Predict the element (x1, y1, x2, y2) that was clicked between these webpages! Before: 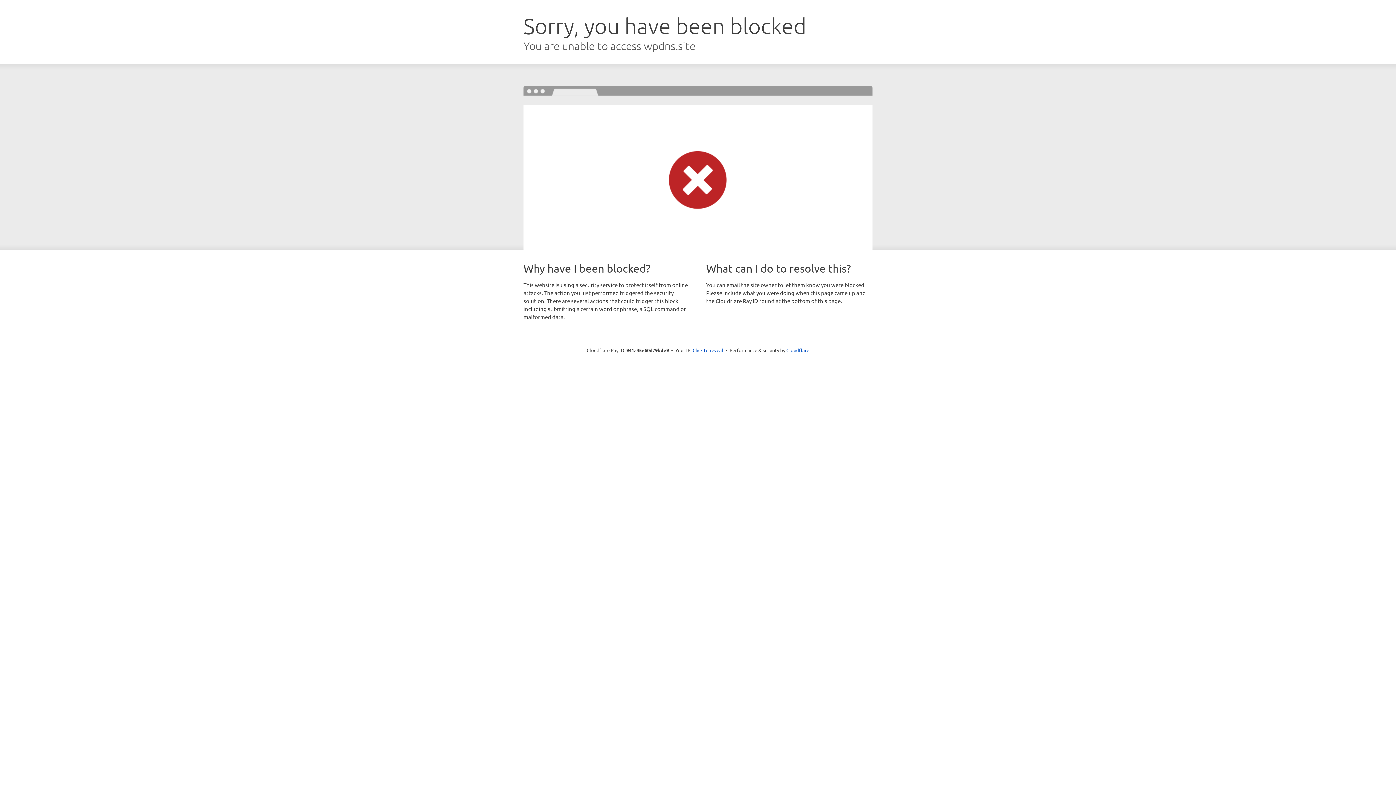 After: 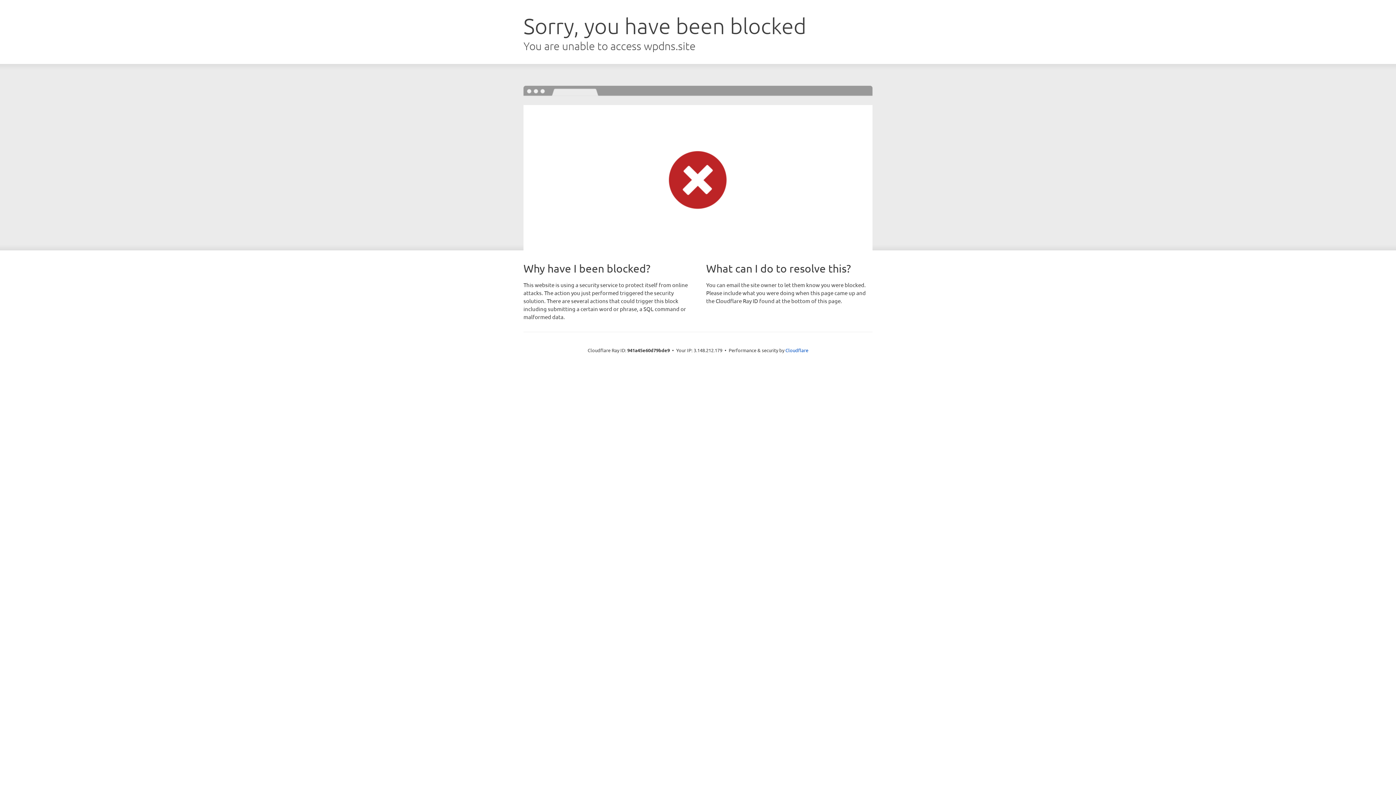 Action: bbox: (692, 346, 723, 353) label: Click to reveal